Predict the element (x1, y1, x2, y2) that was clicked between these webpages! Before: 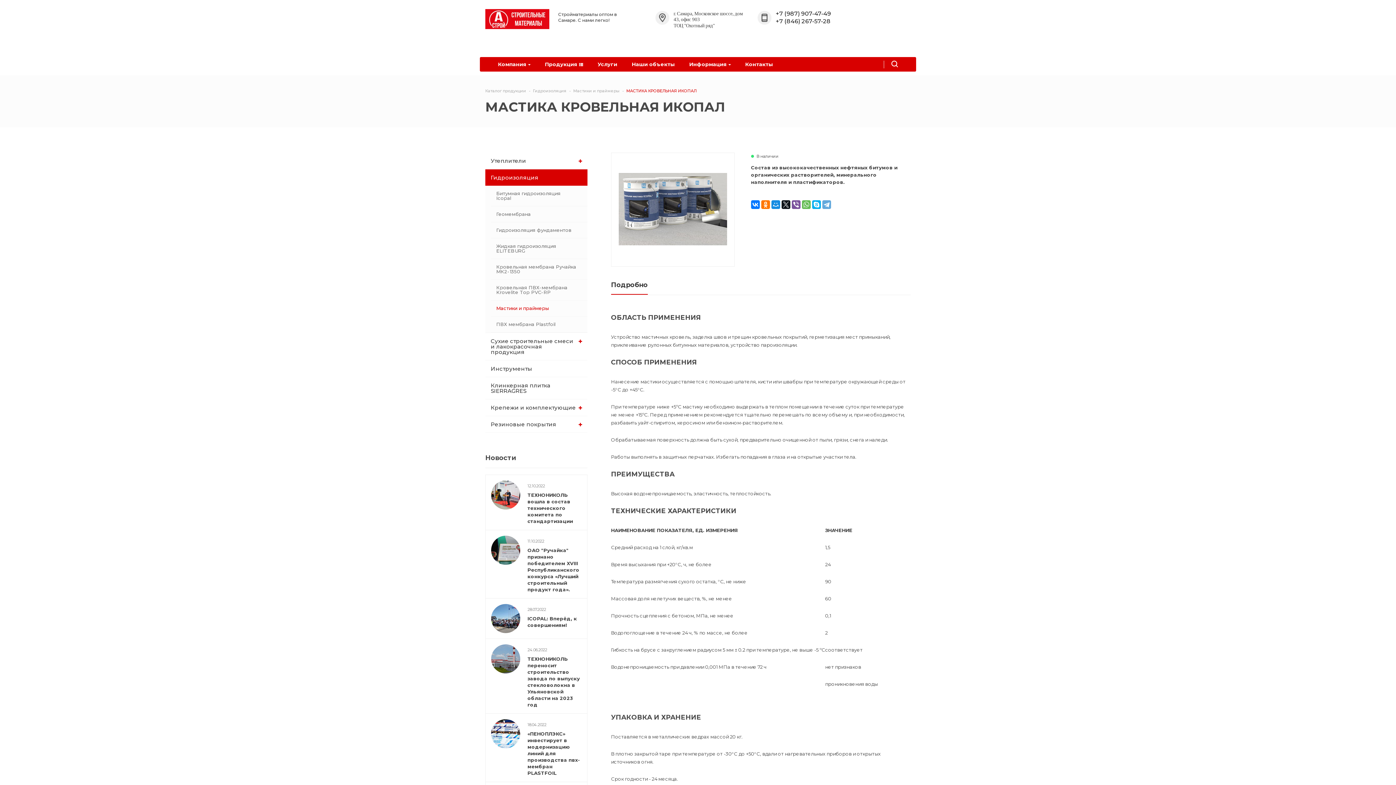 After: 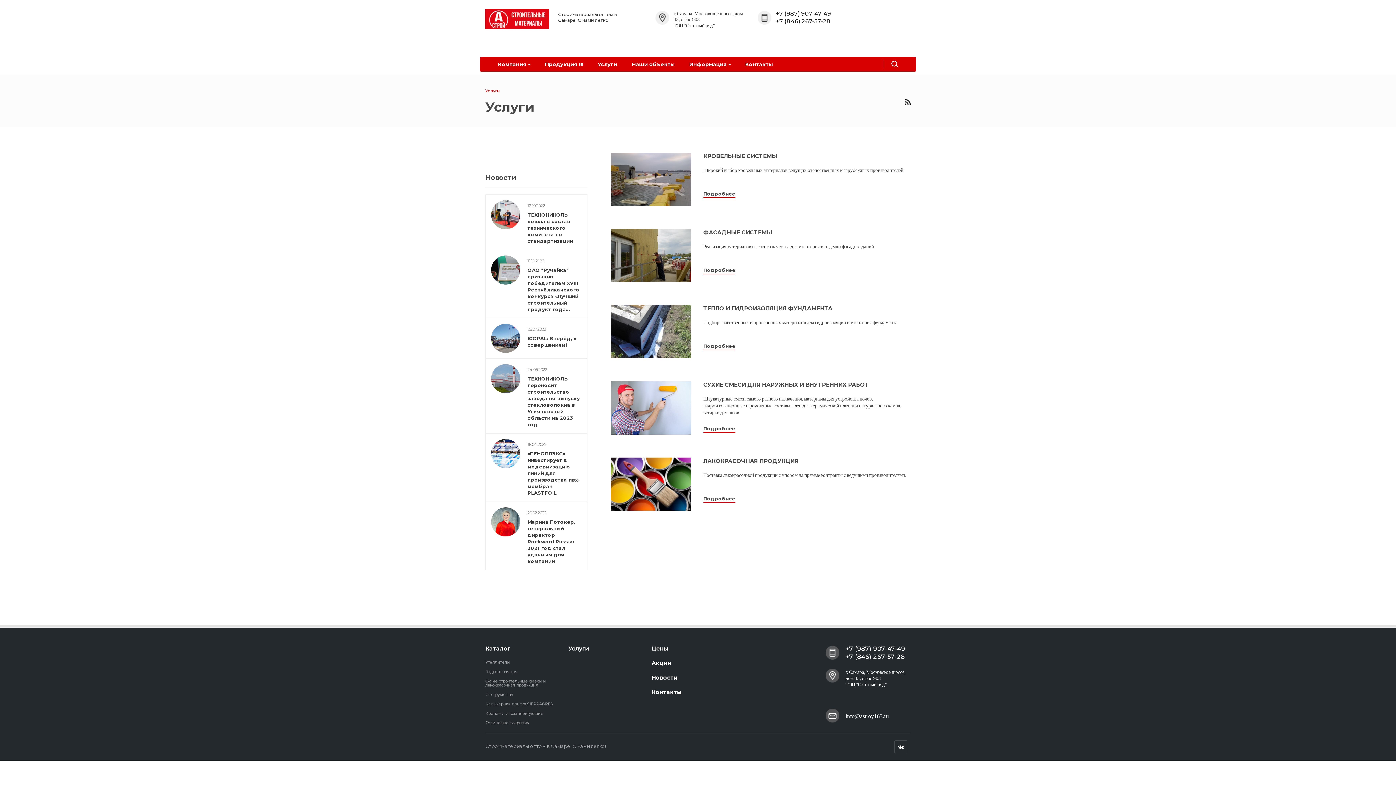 Action: bbox: (596, 57, 619, 71) label: Услуги